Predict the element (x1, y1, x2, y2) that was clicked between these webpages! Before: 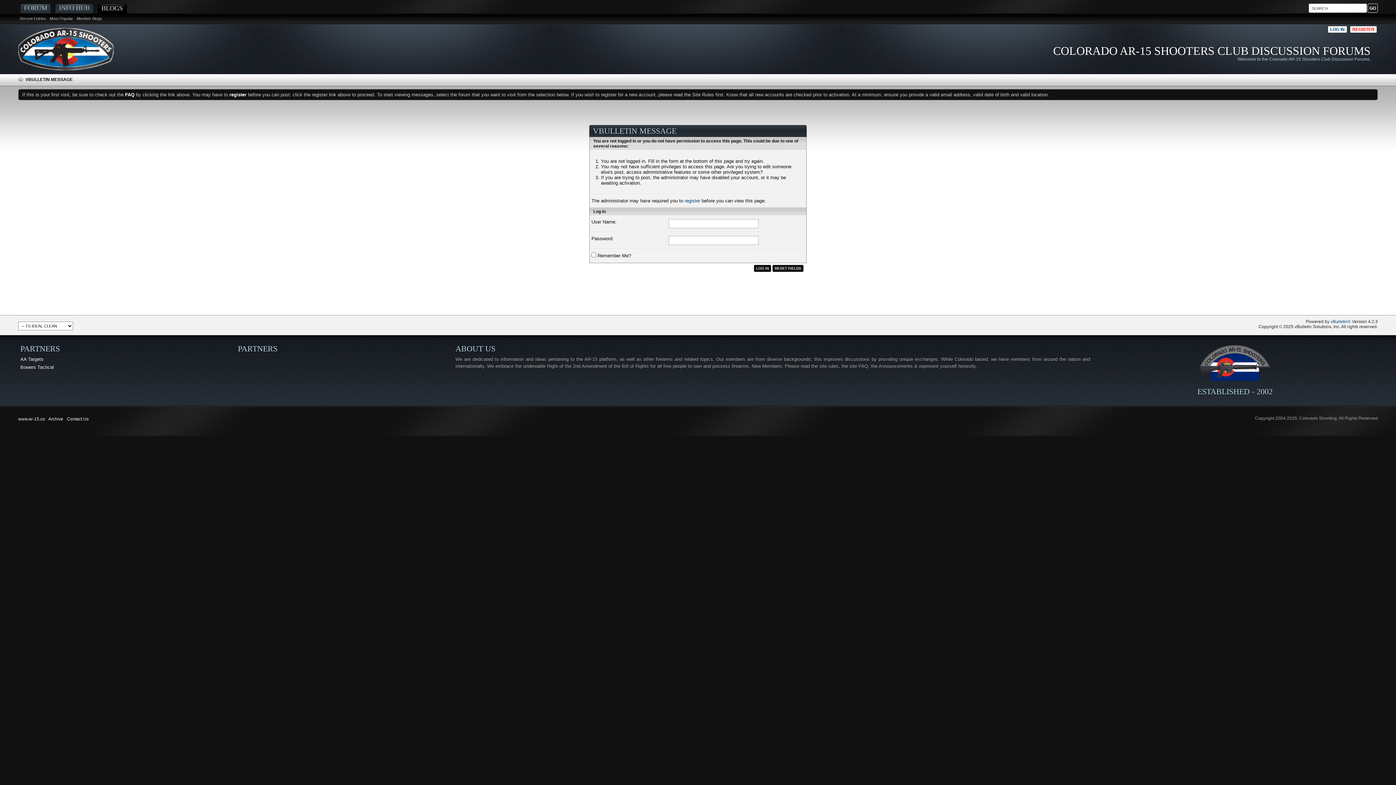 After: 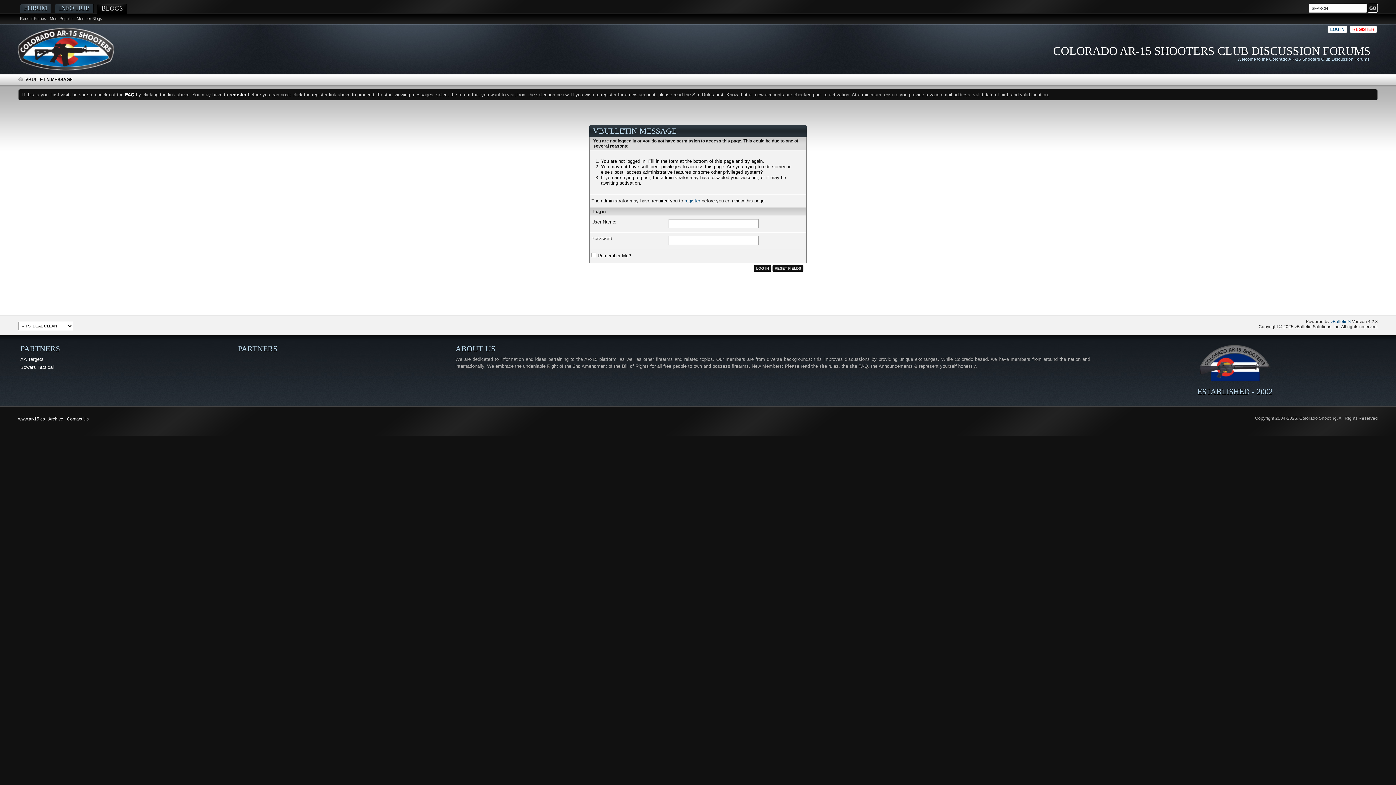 Action: bbox: (74, 15, 104, 21) label: Member Blogs